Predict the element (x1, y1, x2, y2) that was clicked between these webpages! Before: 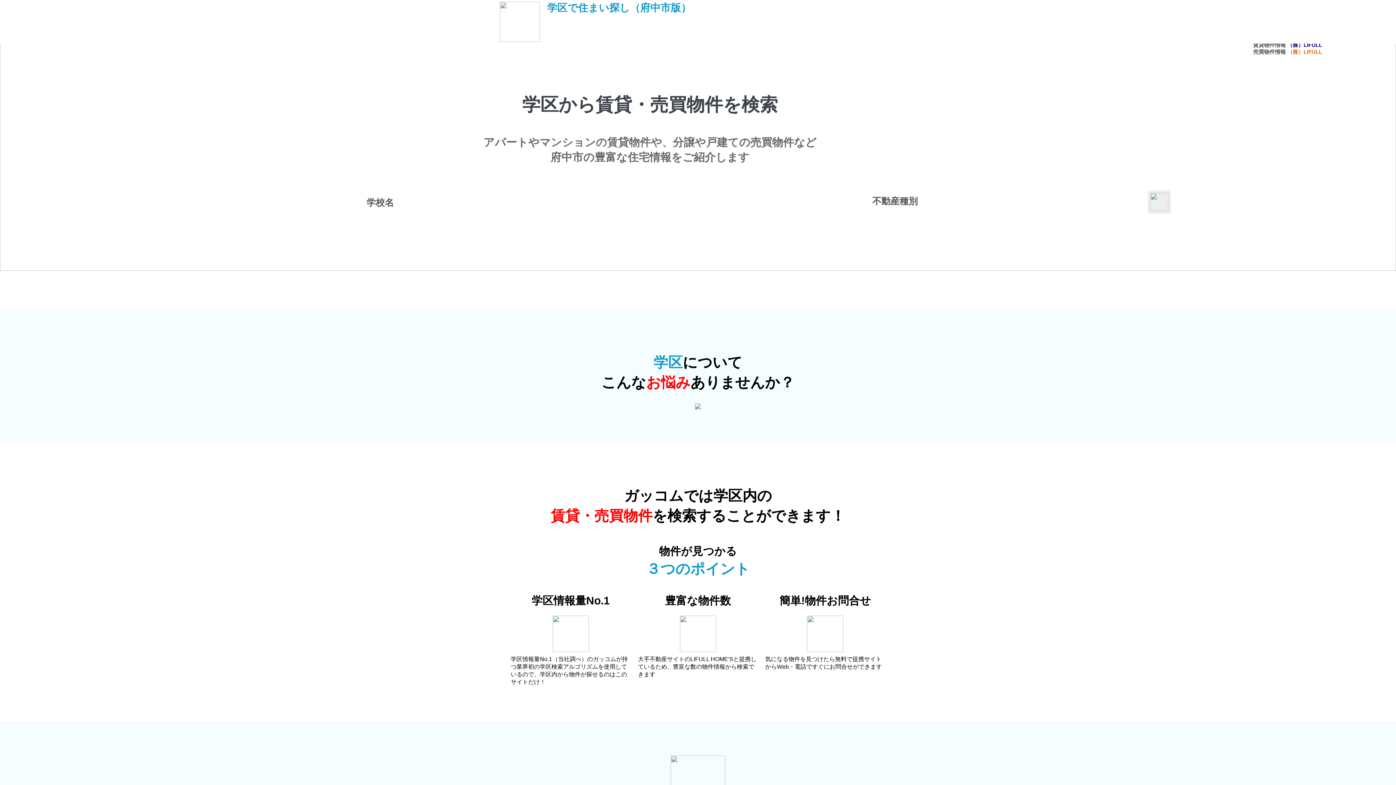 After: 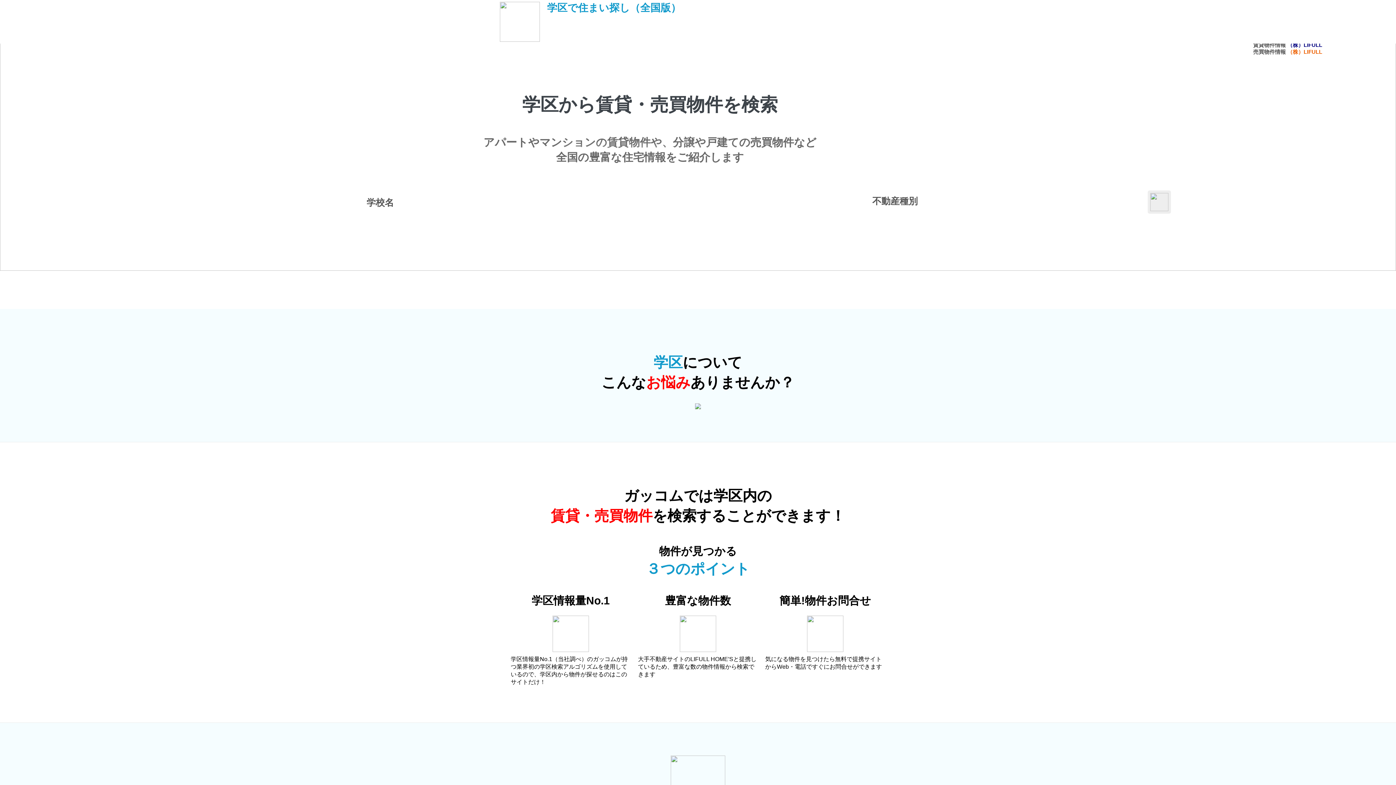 Action: bbox: (498, 37, 541, 42)